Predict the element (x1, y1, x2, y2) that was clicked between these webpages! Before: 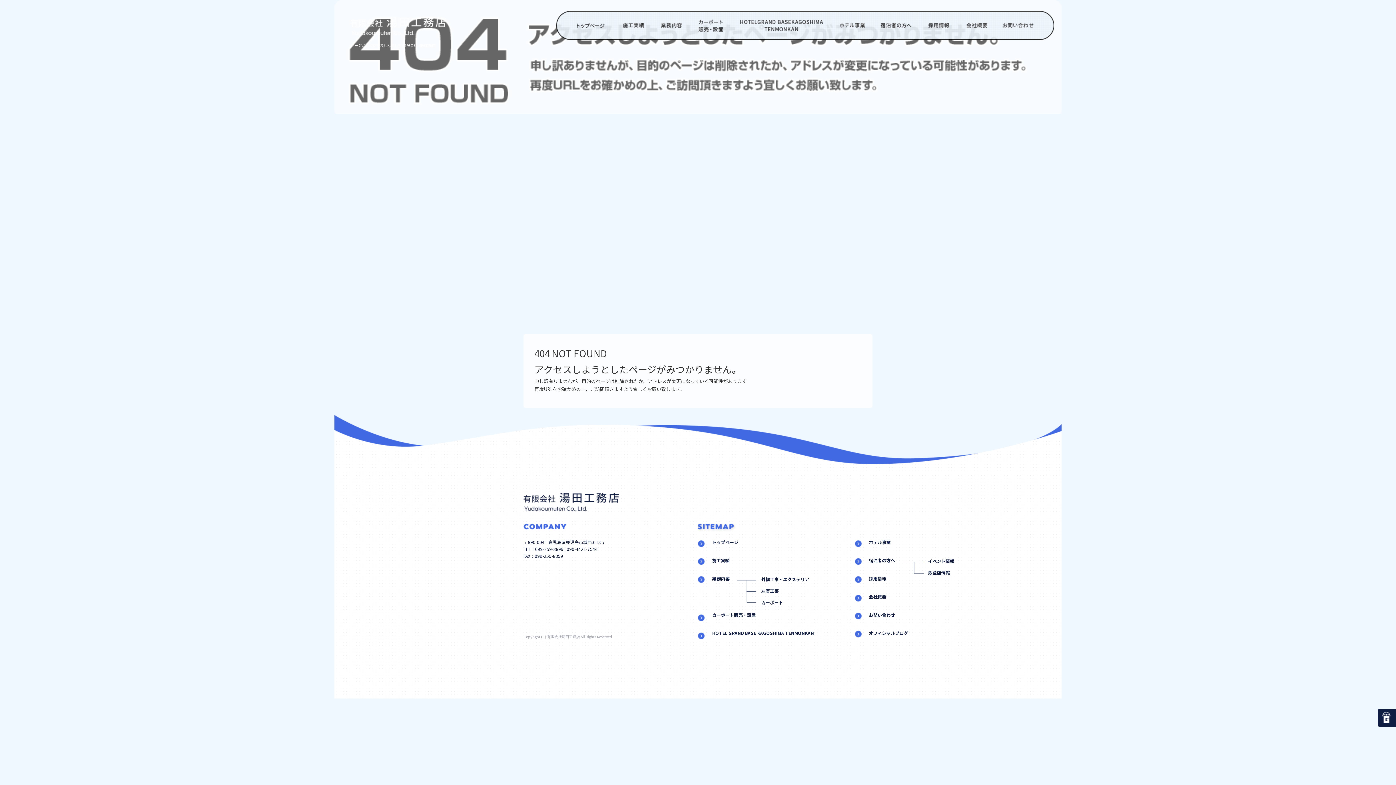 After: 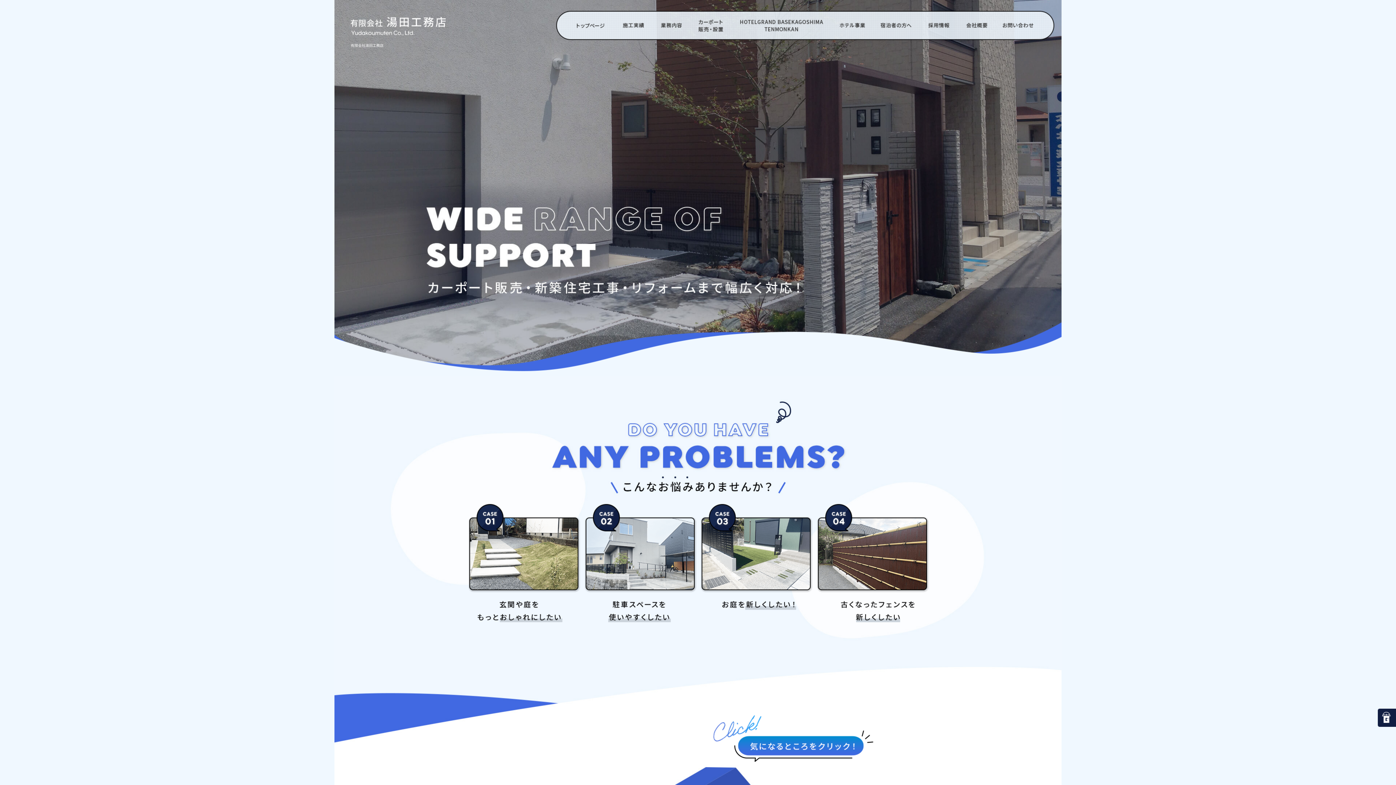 Action: bbox: (556, 10, 614, 40) label: トップページ